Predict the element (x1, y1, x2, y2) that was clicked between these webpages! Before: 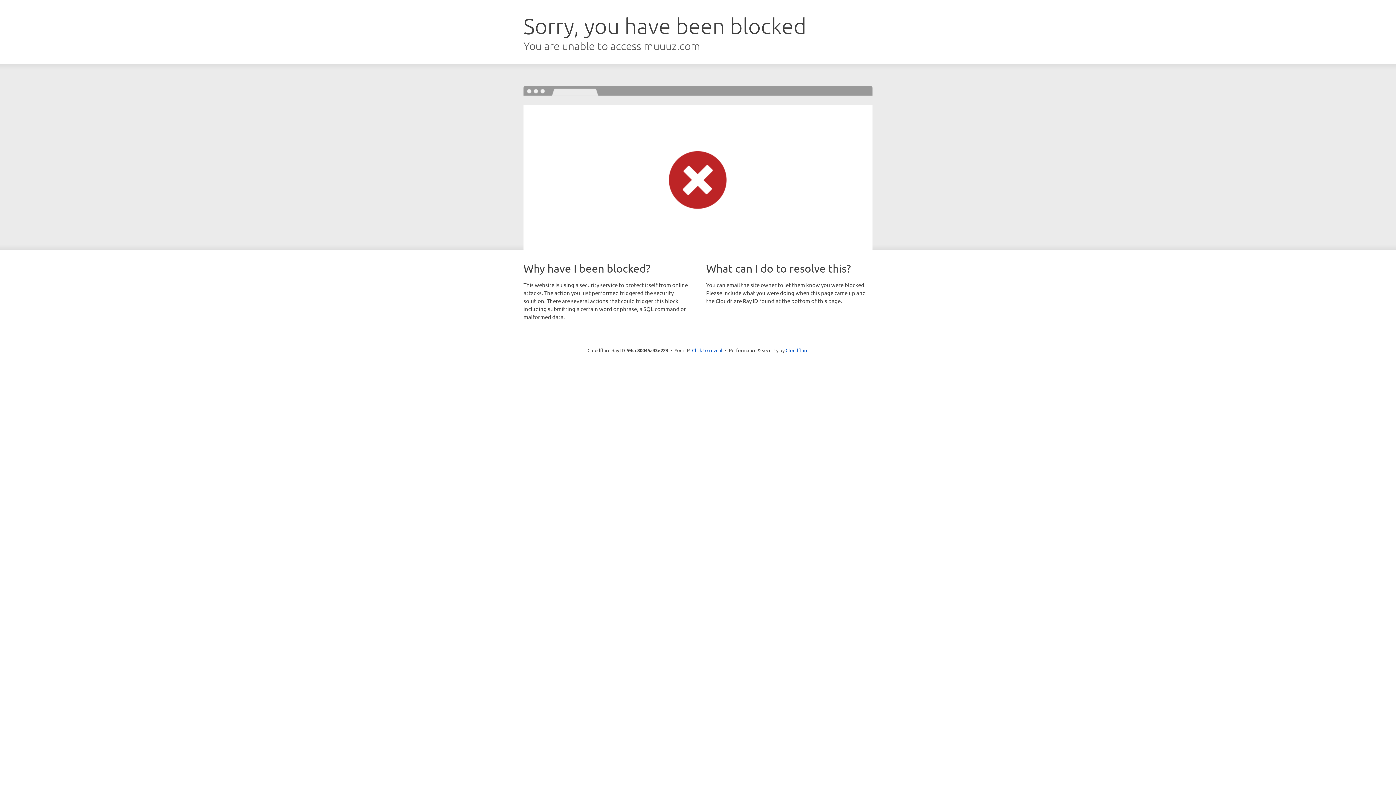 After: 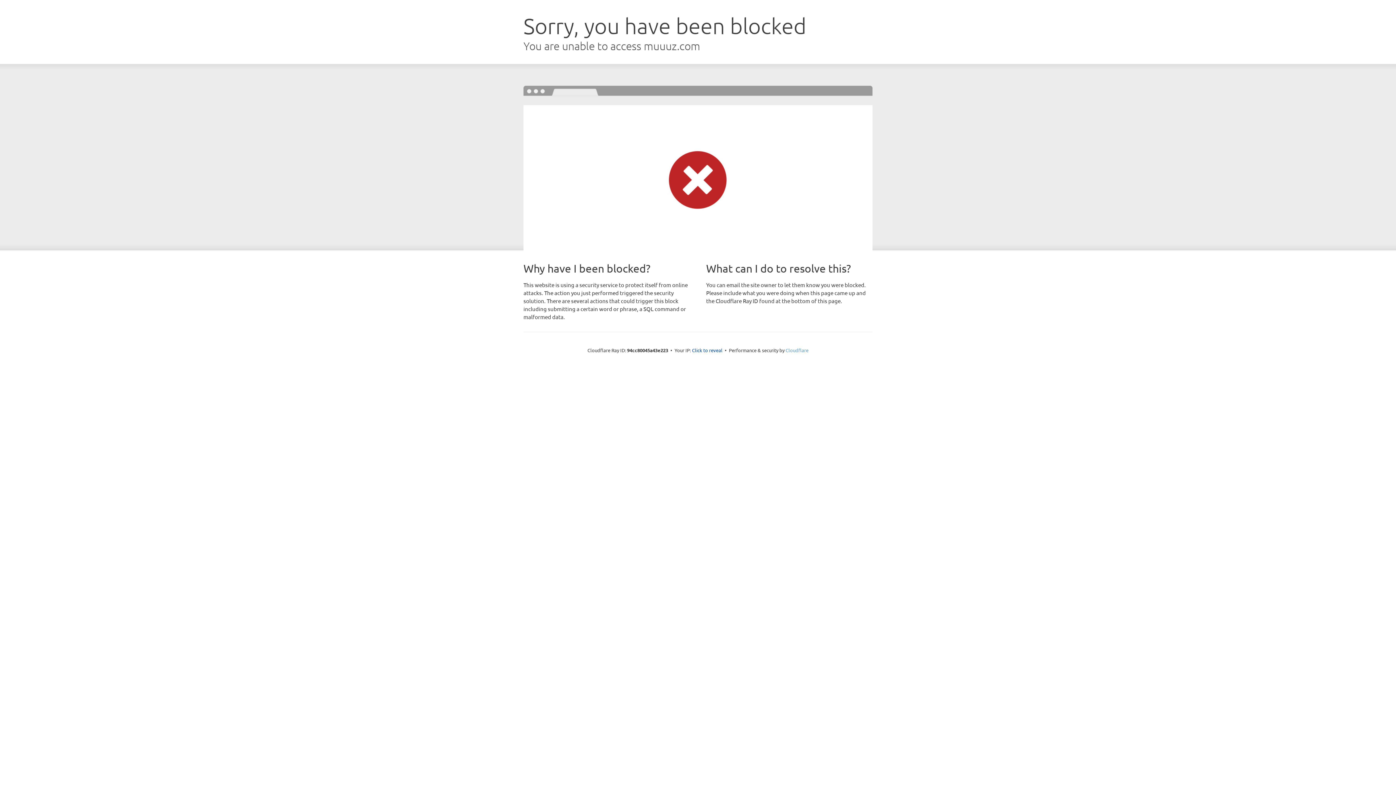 Action: bbox: (785, 347, 808, 353) label: Cloudflare